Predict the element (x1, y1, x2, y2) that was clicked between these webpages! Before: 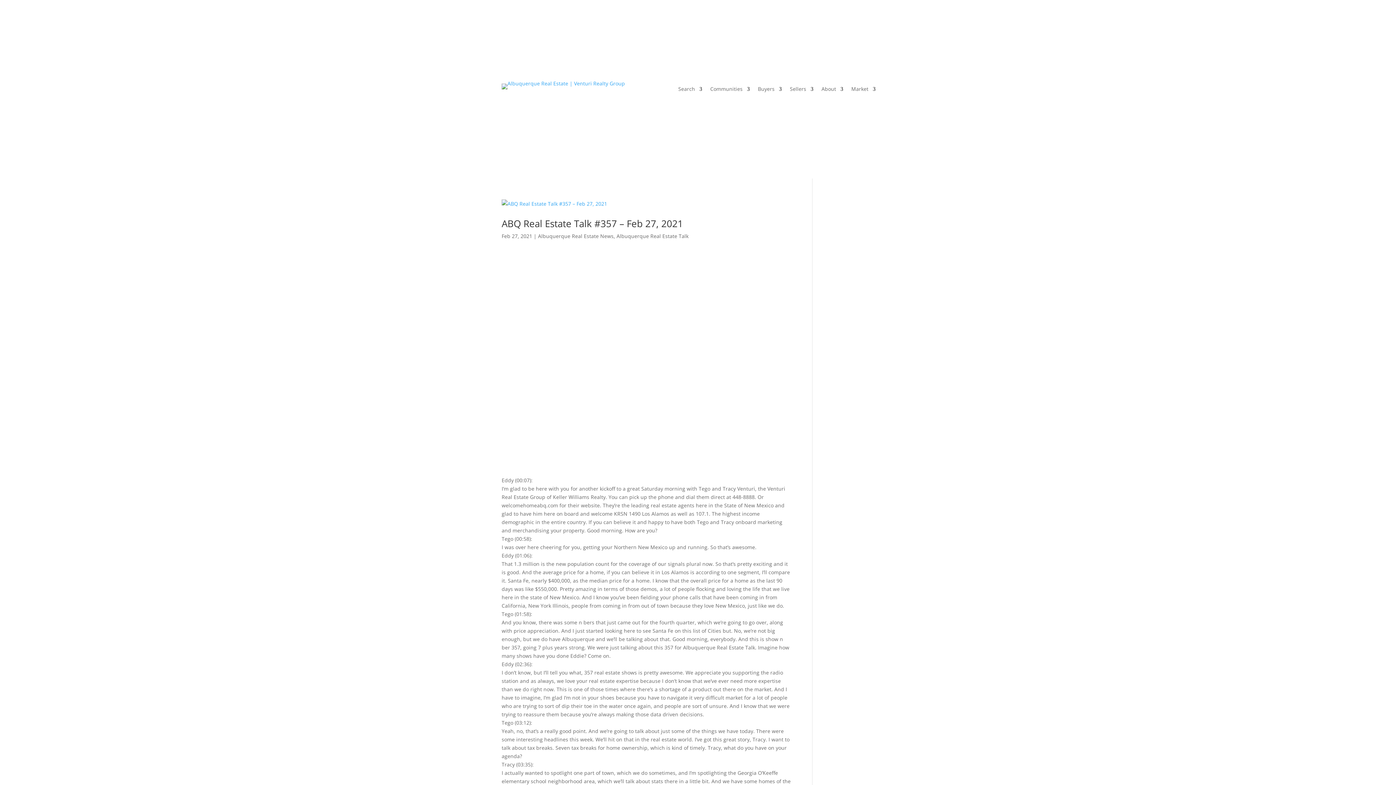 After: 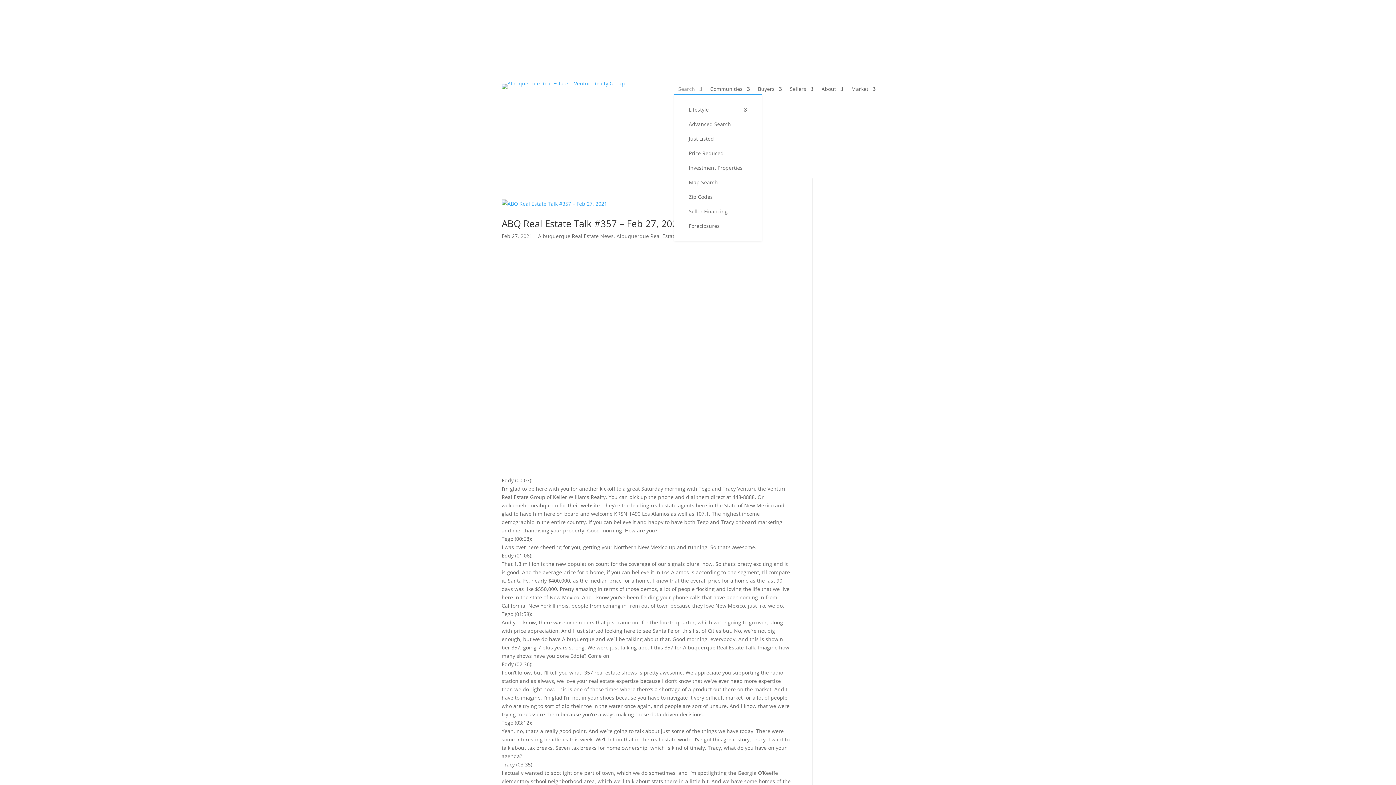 Action: bbox: (678, 86, 702, 94) label: Search